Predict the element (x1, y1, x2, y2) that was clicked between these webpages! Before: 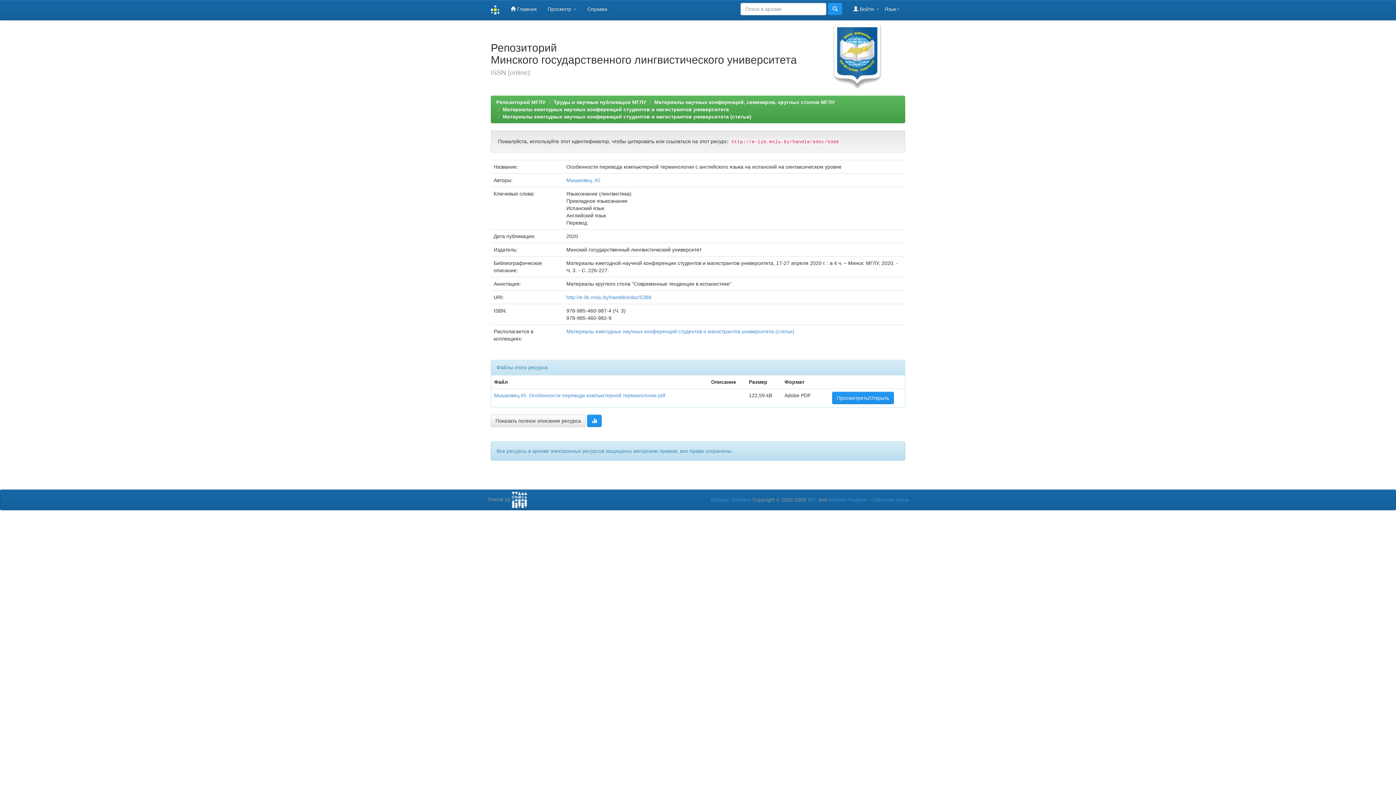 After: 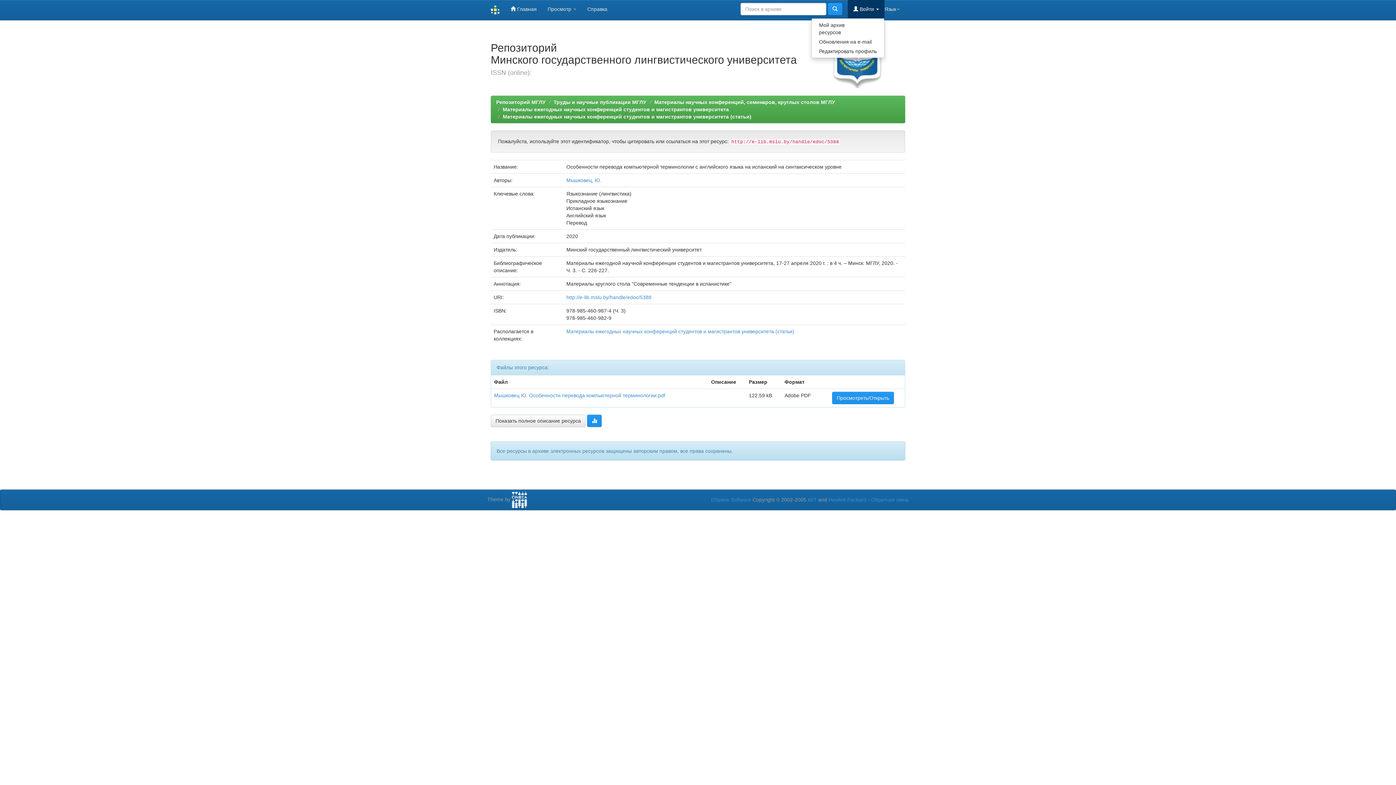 Action: label:  Войти  bbox: (848, 0, 884, 18)